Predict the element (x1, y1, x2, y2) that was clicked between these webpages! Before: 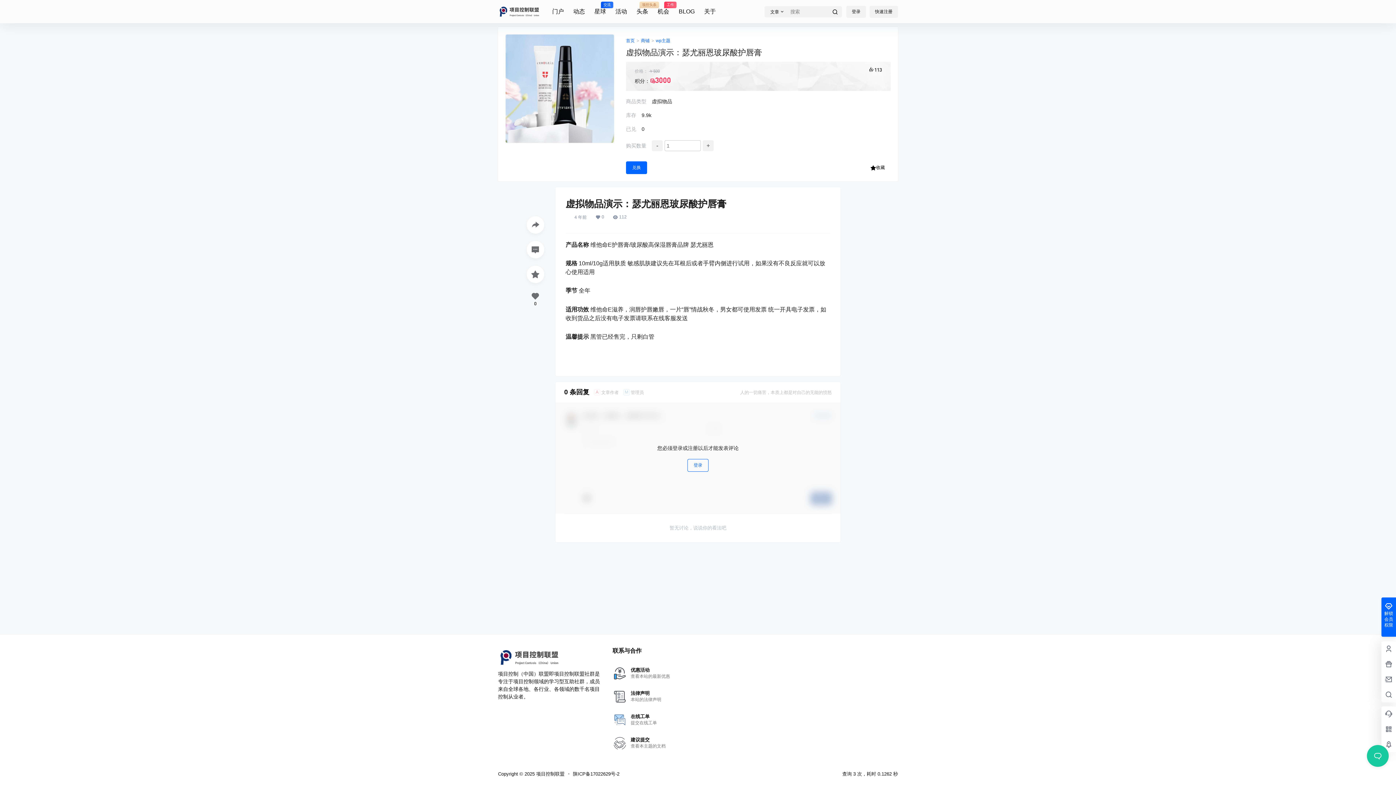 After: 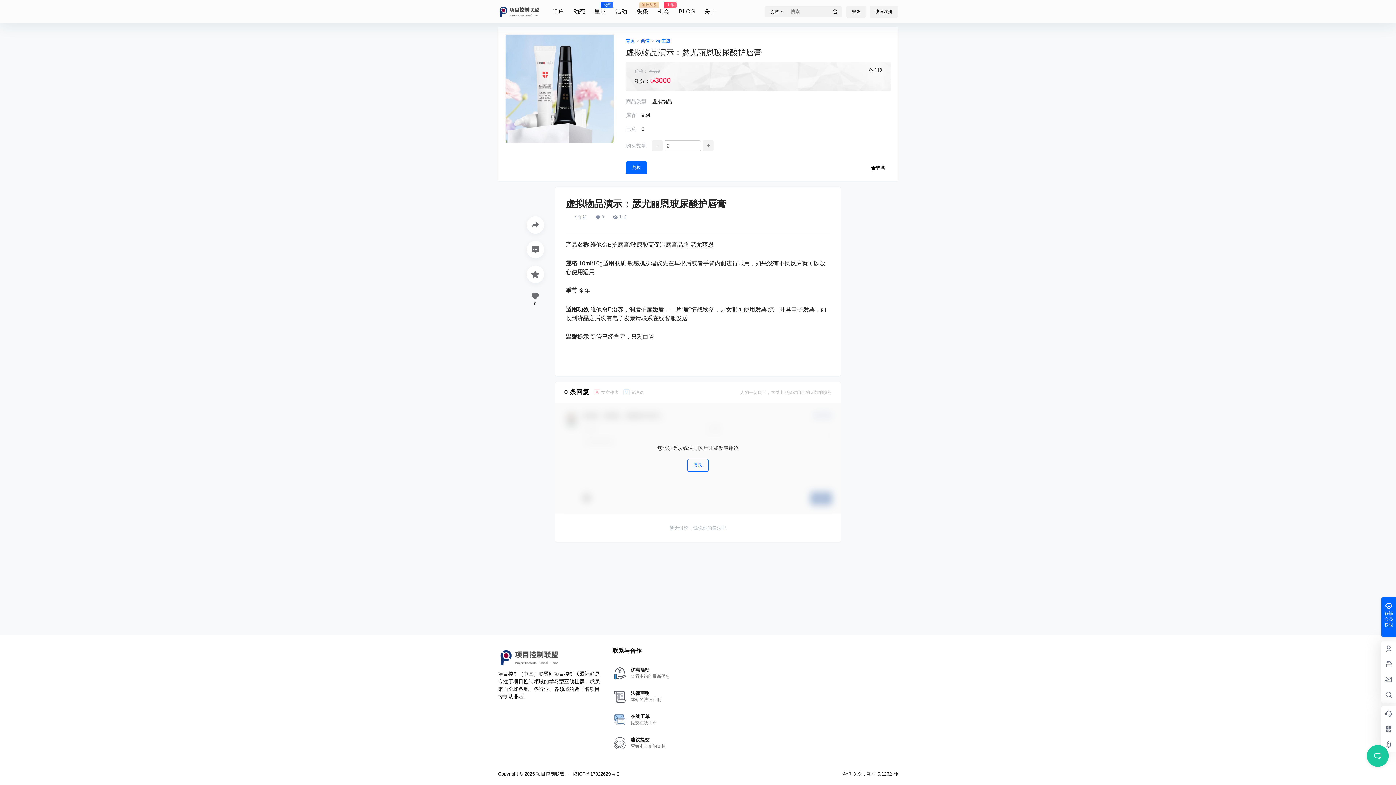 Action: bbox: (702, 140, 713, 151) label: +